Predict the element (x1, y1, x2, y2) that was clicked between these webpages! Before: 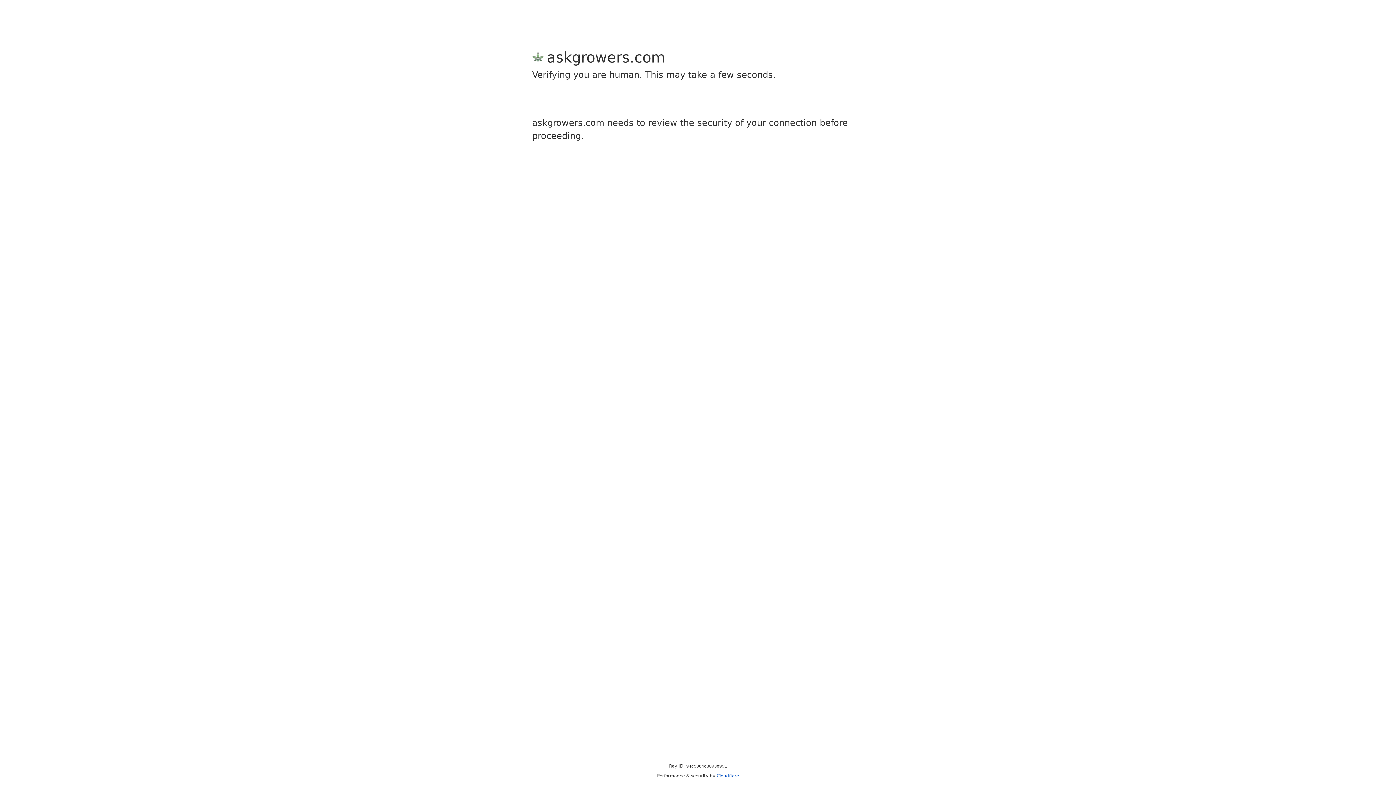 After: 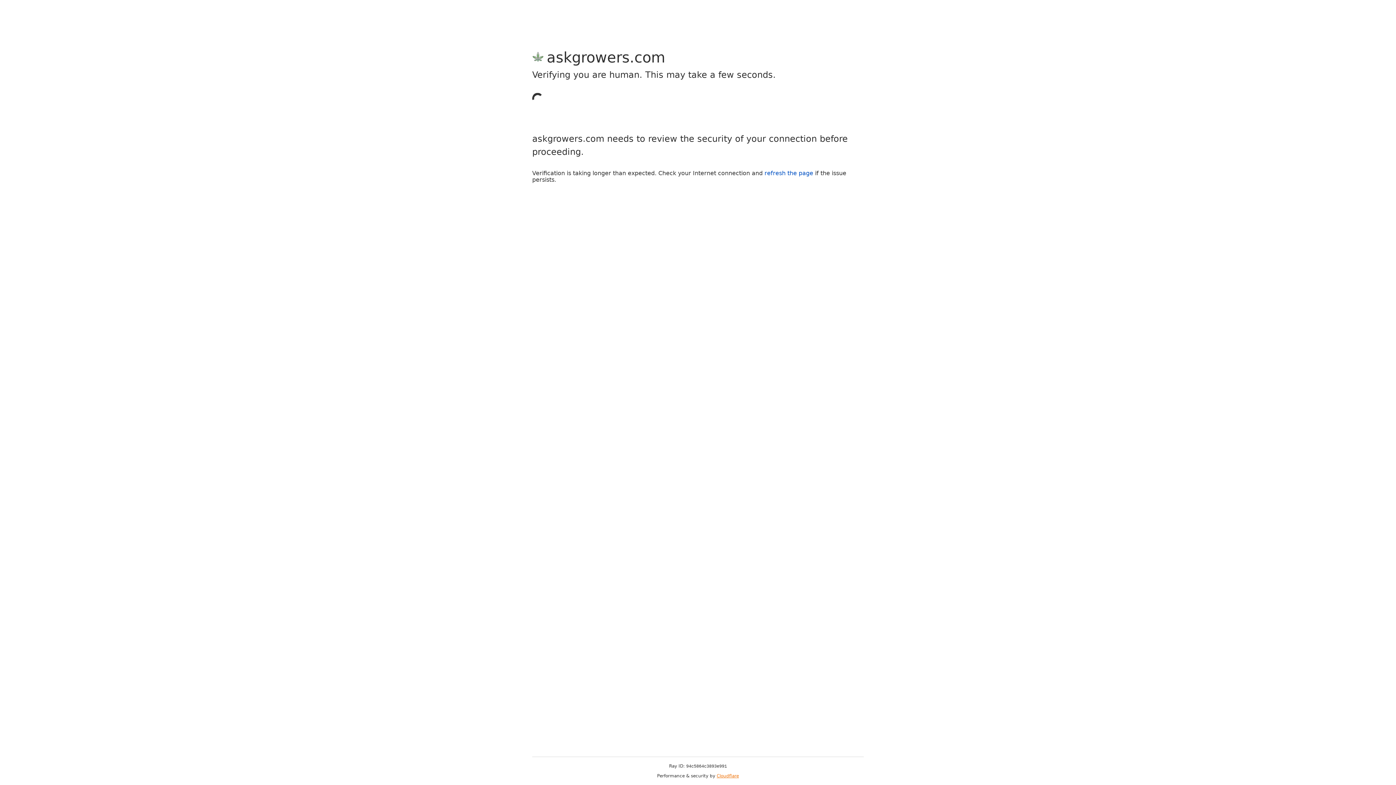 Action: bbox: (716, 773, 739, 778) label: Cloudflare